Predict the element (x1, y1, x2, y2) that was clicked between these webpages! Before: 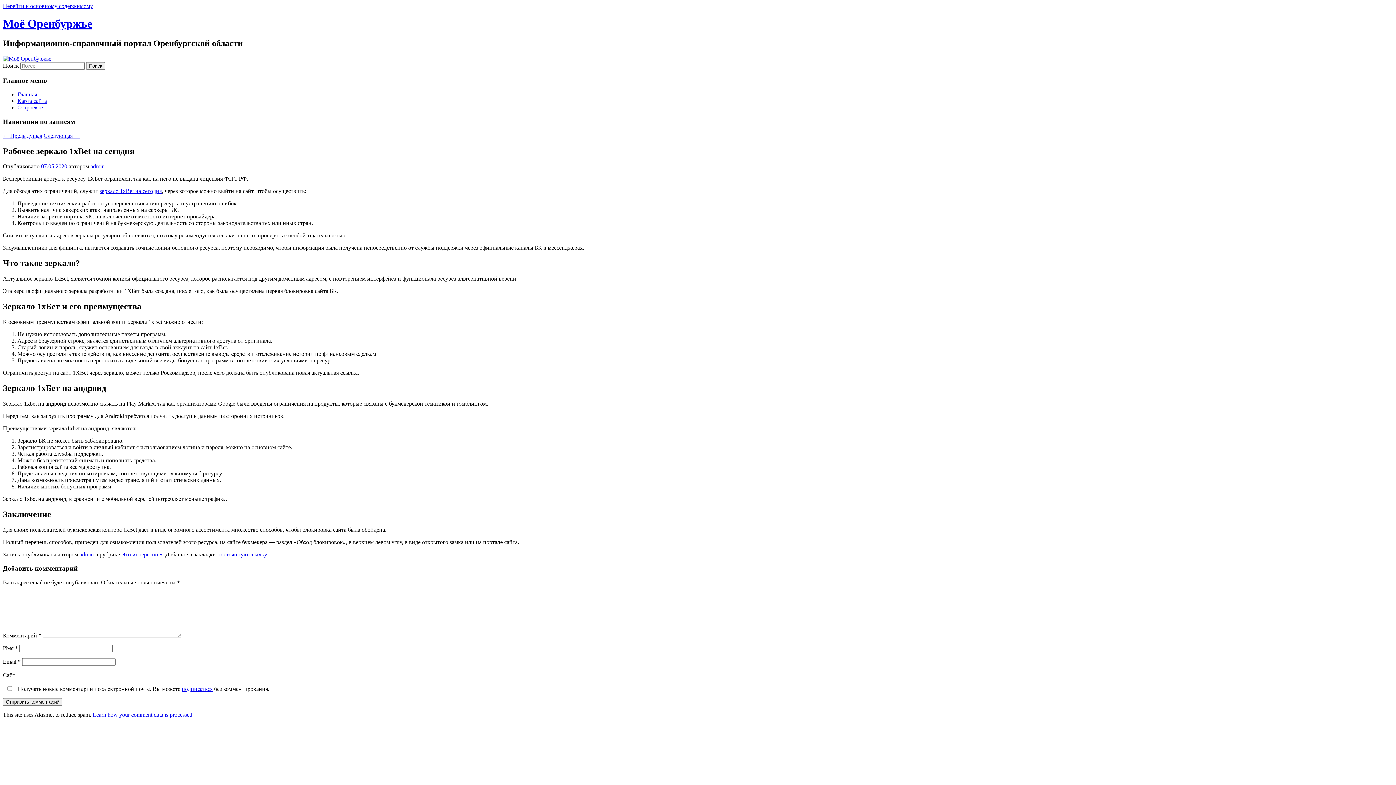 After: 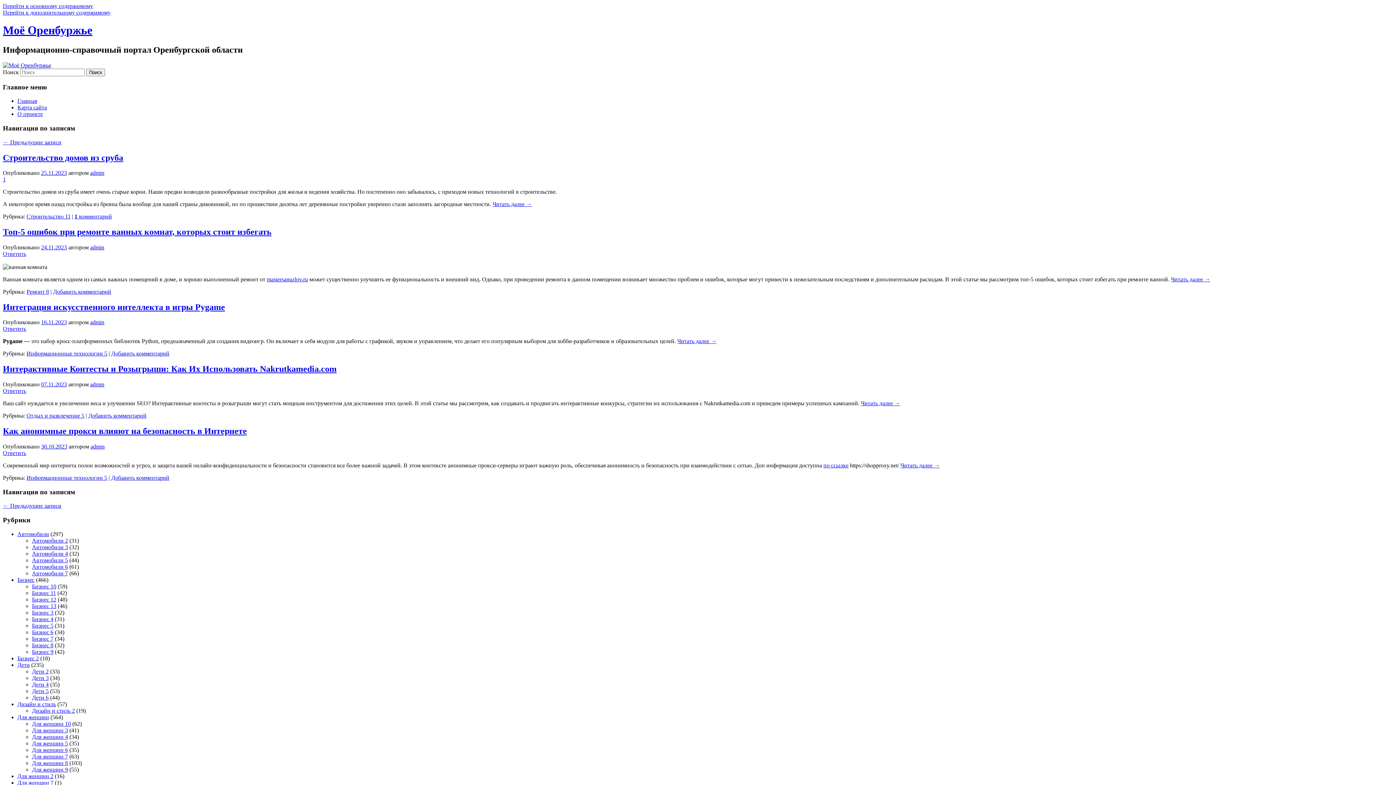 Action: label: Моё Оренбуржье bbox: (2, 17, 92, 30)